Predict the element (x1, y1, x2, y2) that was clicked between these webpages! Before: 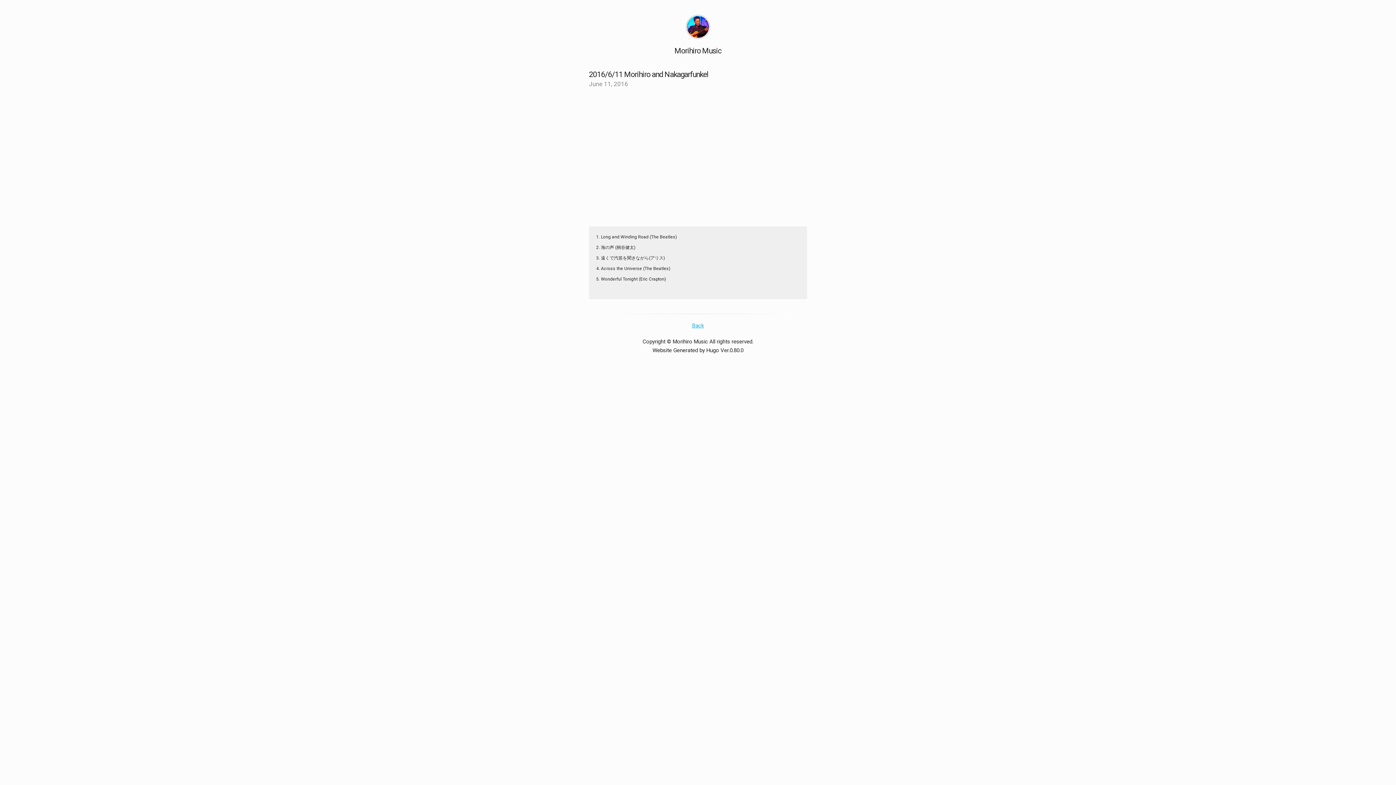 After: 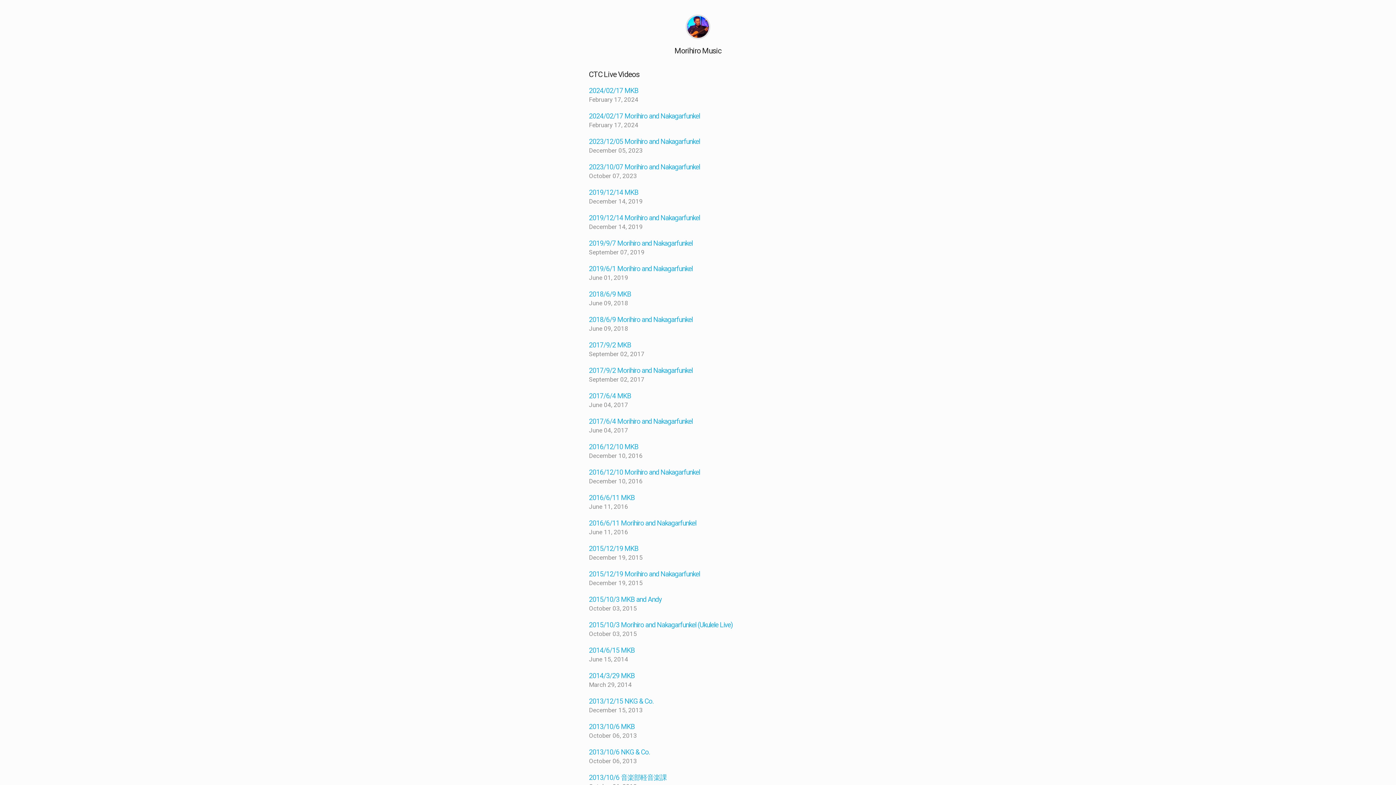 Action: label: Back bbox: (692, 322, 704, 328)